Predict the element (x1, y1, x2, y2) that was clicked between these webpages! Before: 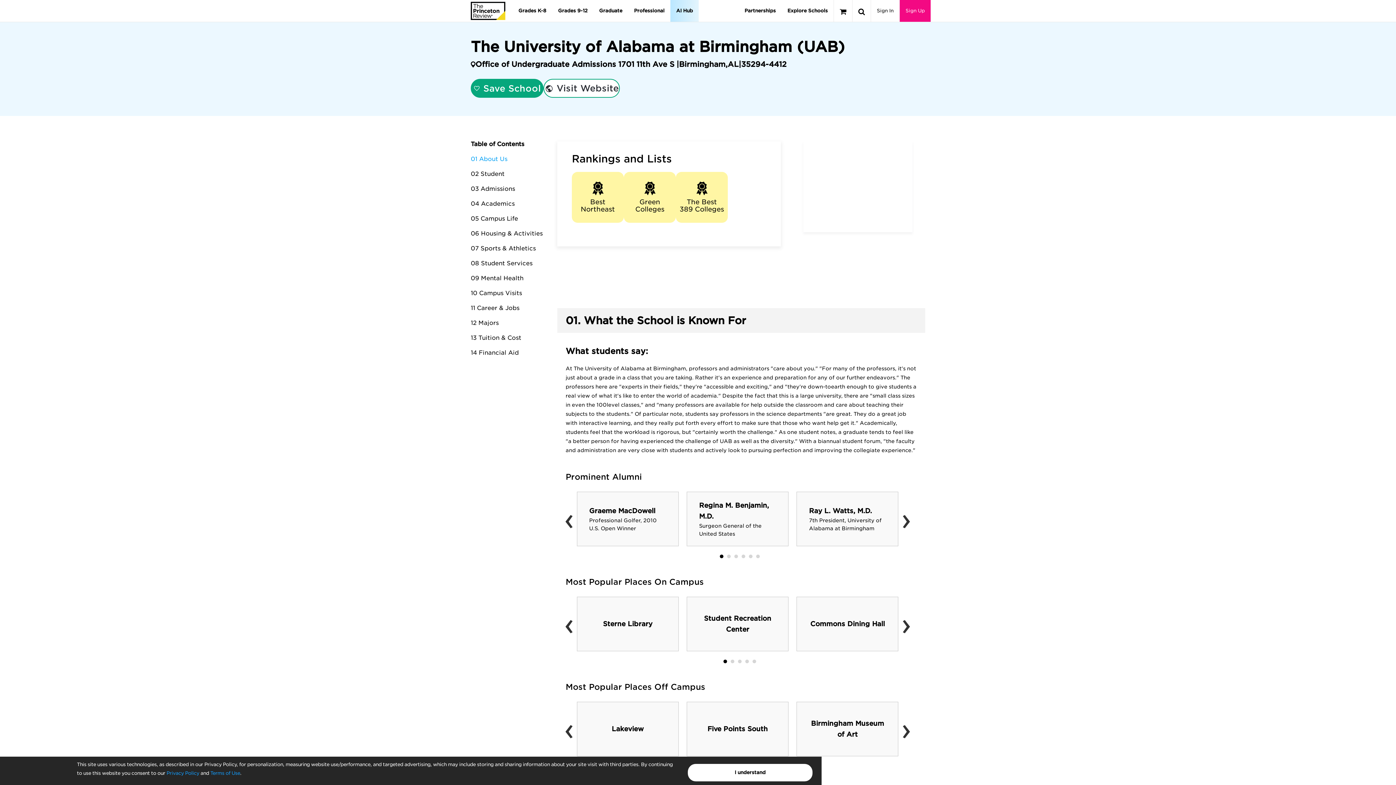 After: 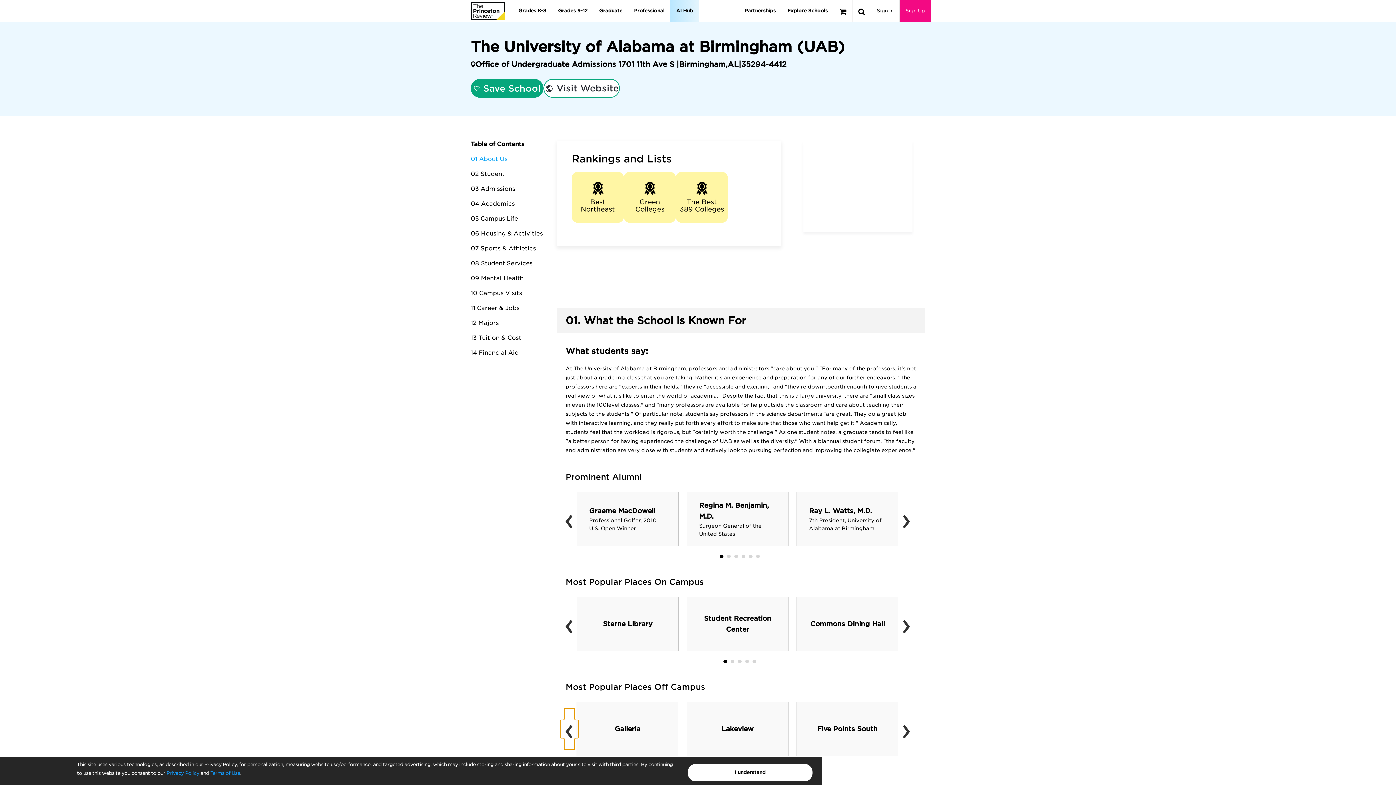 Action: bbox: (560, 720, 578, 738) label: ‹